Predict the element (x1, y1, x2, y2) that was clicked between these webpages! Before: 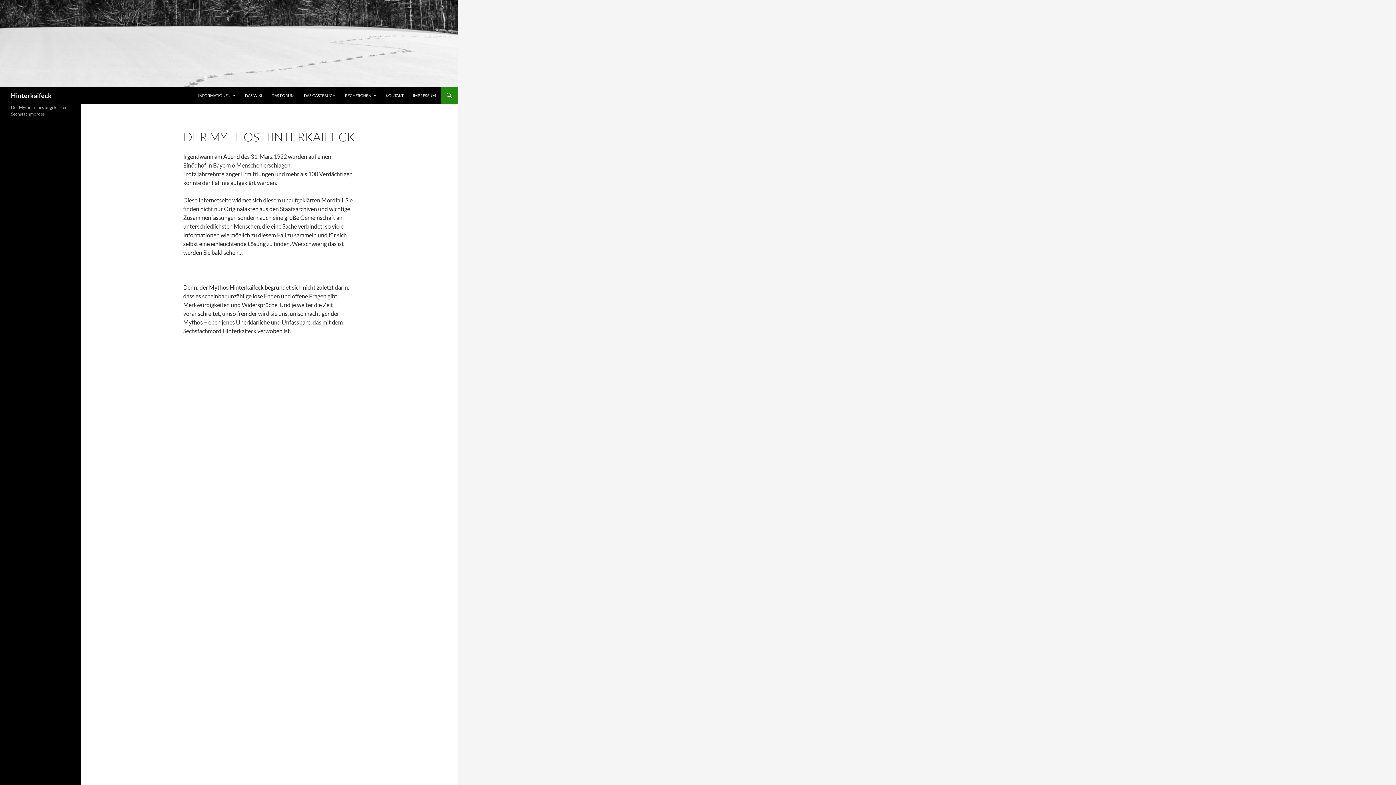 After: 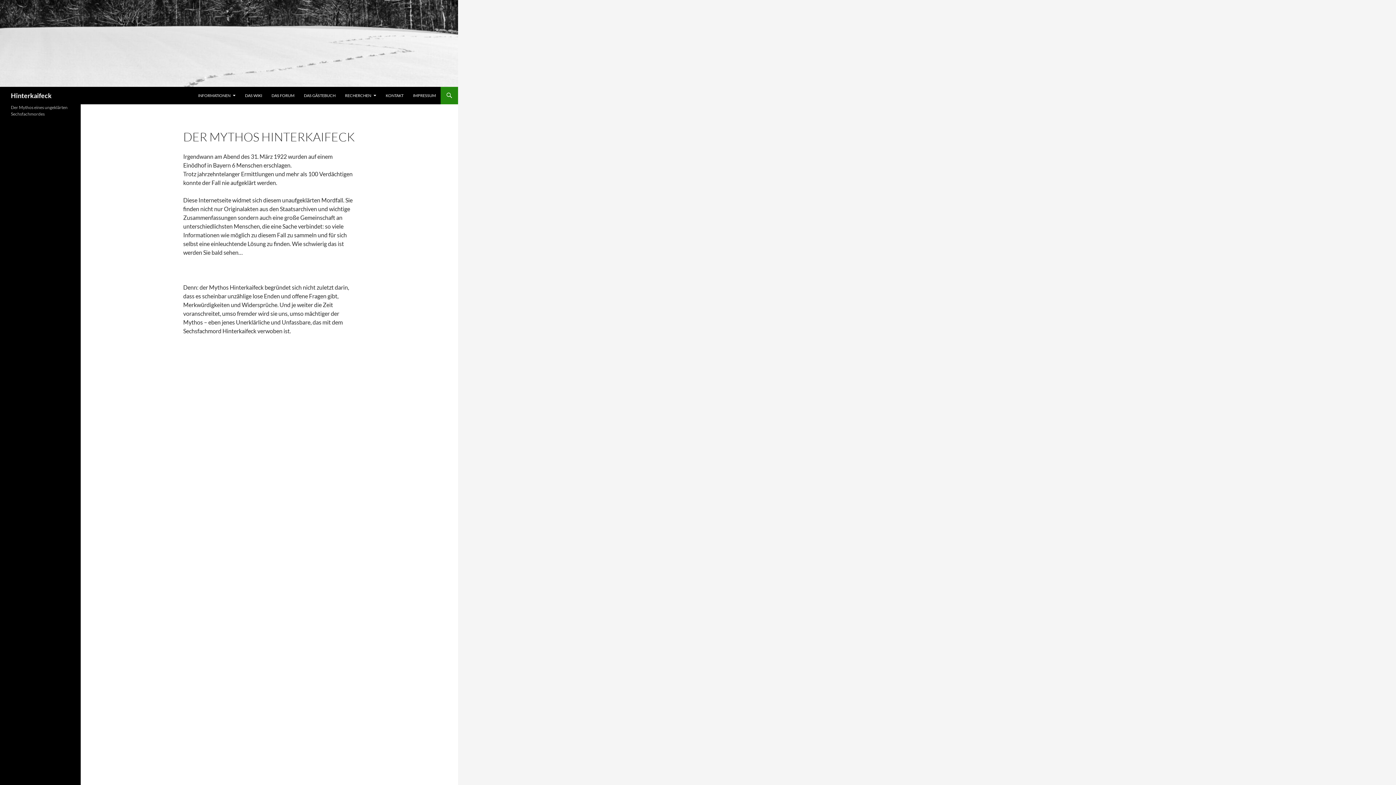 Action: bbox: (0, 39, 458, 46)